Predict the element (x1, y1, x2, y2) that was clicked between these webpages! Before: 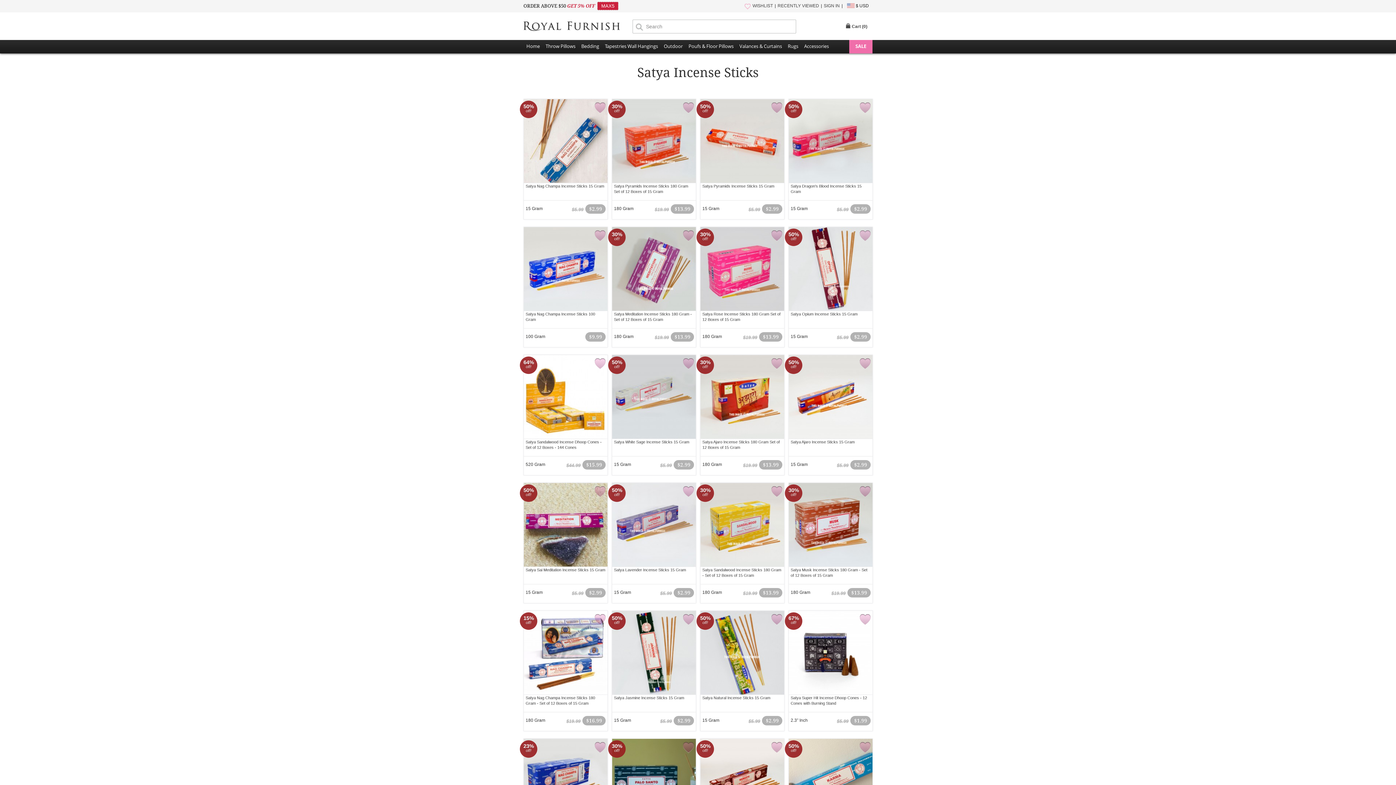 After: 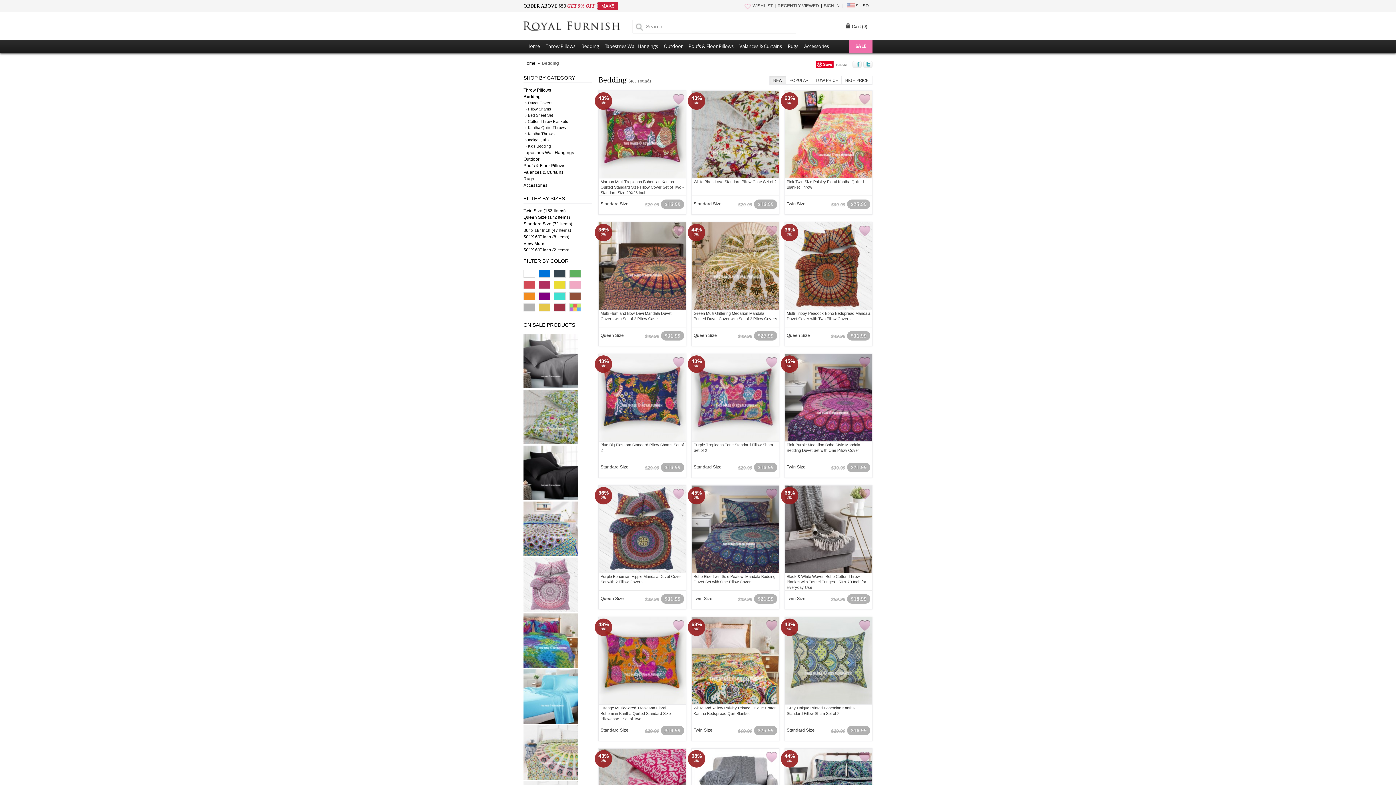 Action: bbox: (581, 40, 599, 53) label: Bedding